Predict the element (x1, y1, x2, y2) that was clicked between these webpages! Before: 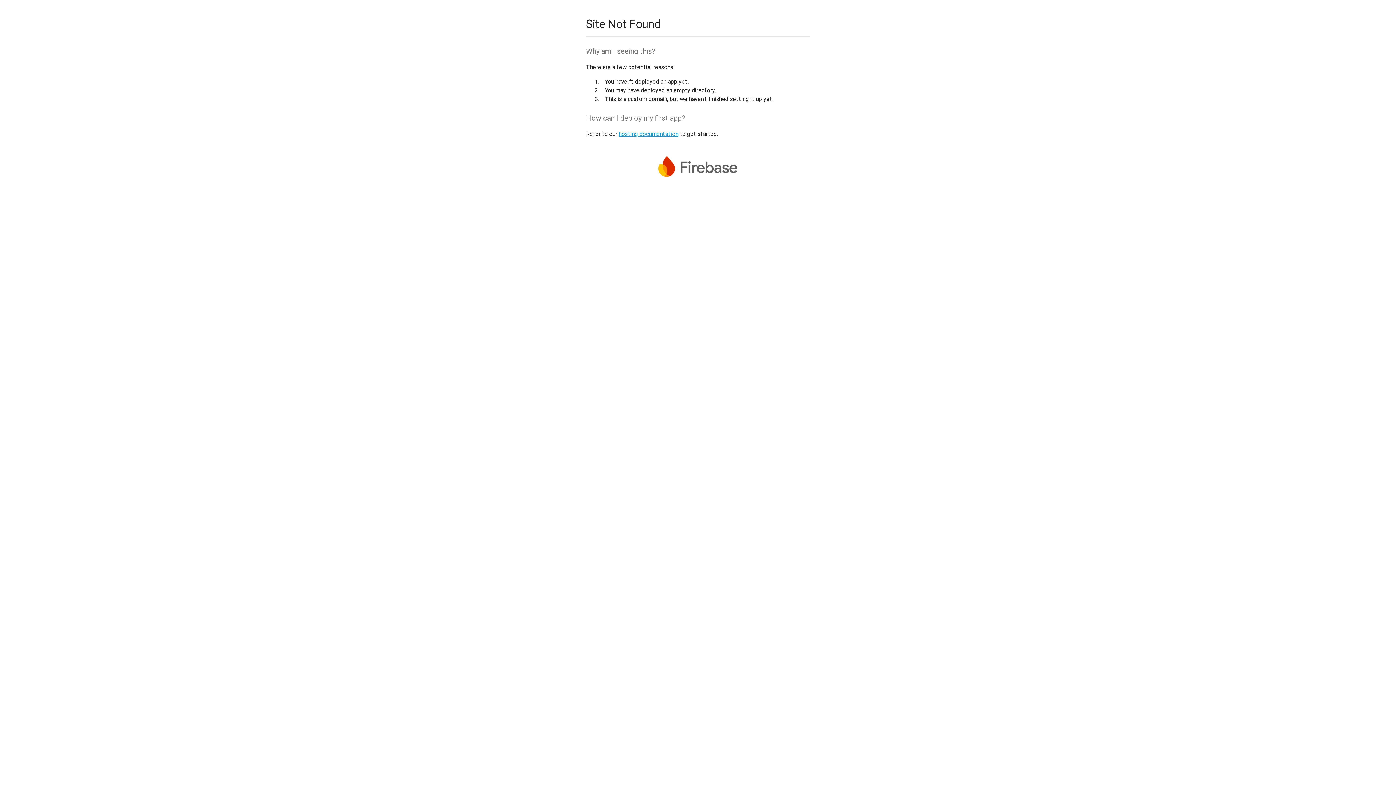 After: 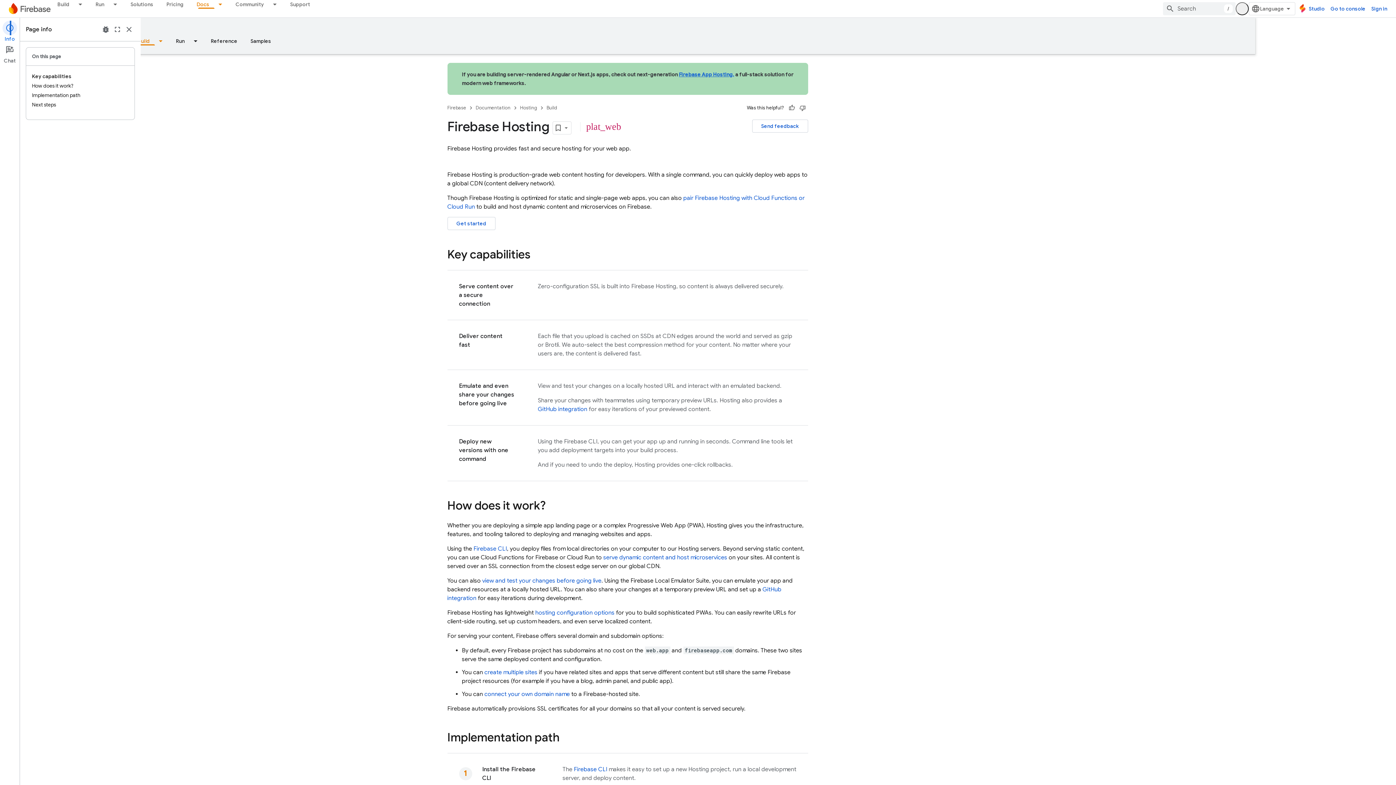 Action: label: hosting documentation bbox: (618, 130, 678, 137)